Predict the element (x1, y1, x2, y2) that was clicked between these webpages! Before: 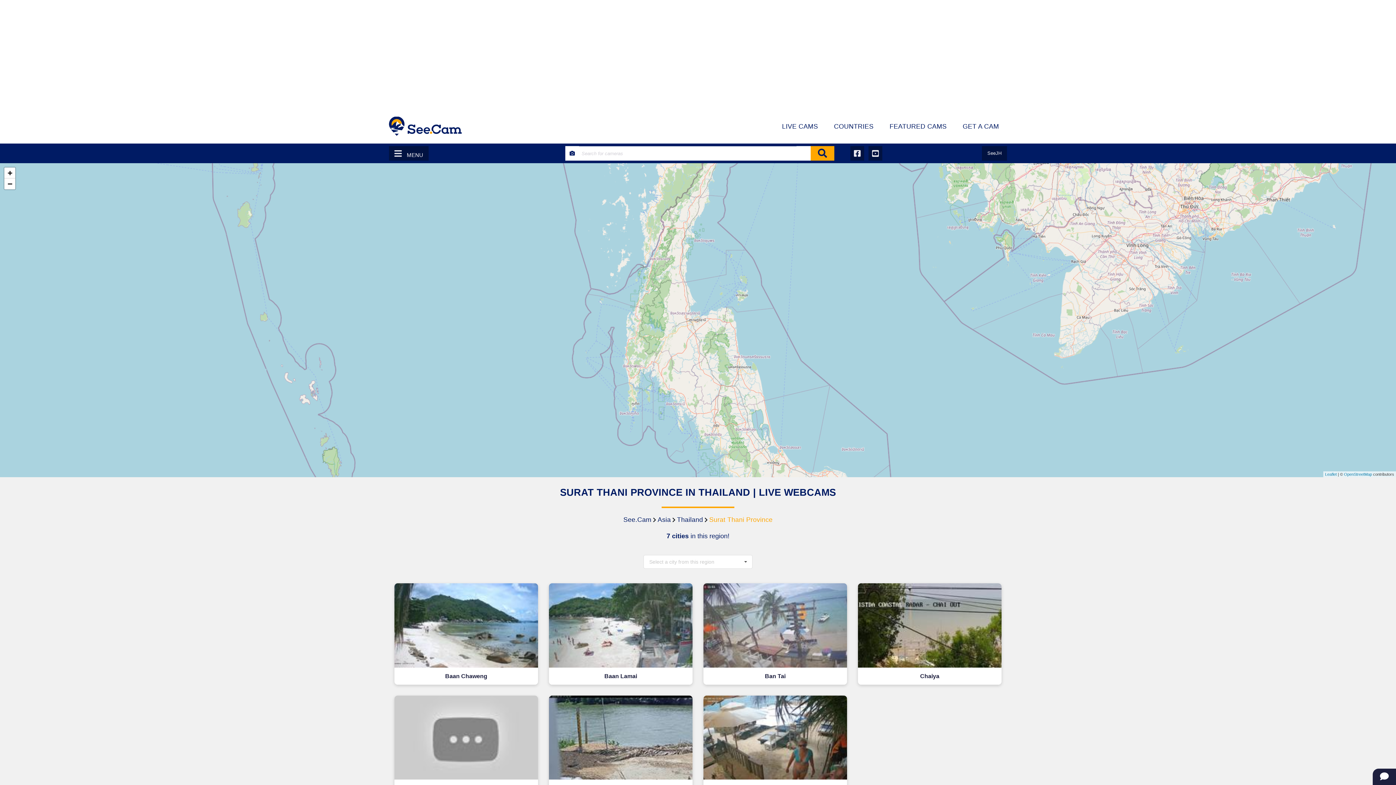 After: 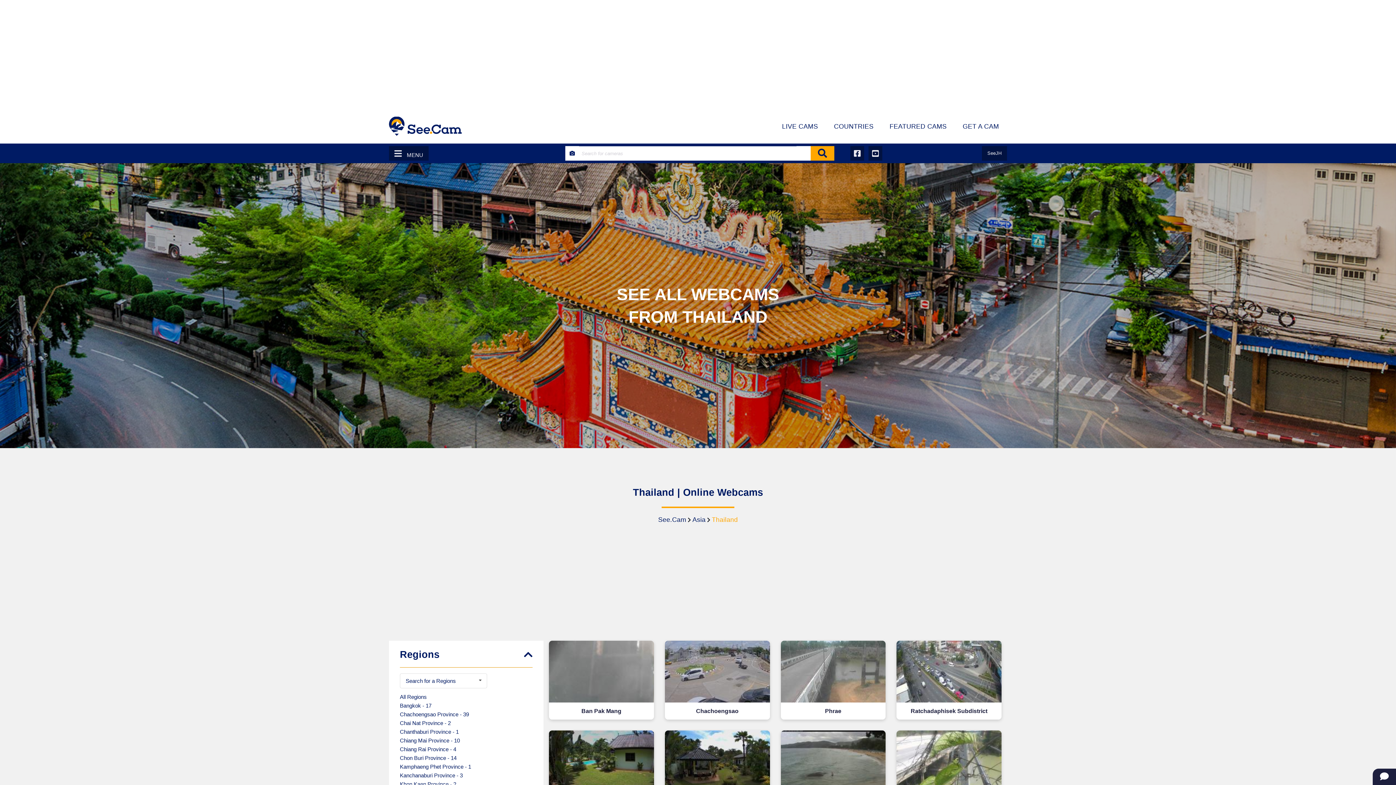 Action: label: Thailand bbox: (677, 516, 703, 523)